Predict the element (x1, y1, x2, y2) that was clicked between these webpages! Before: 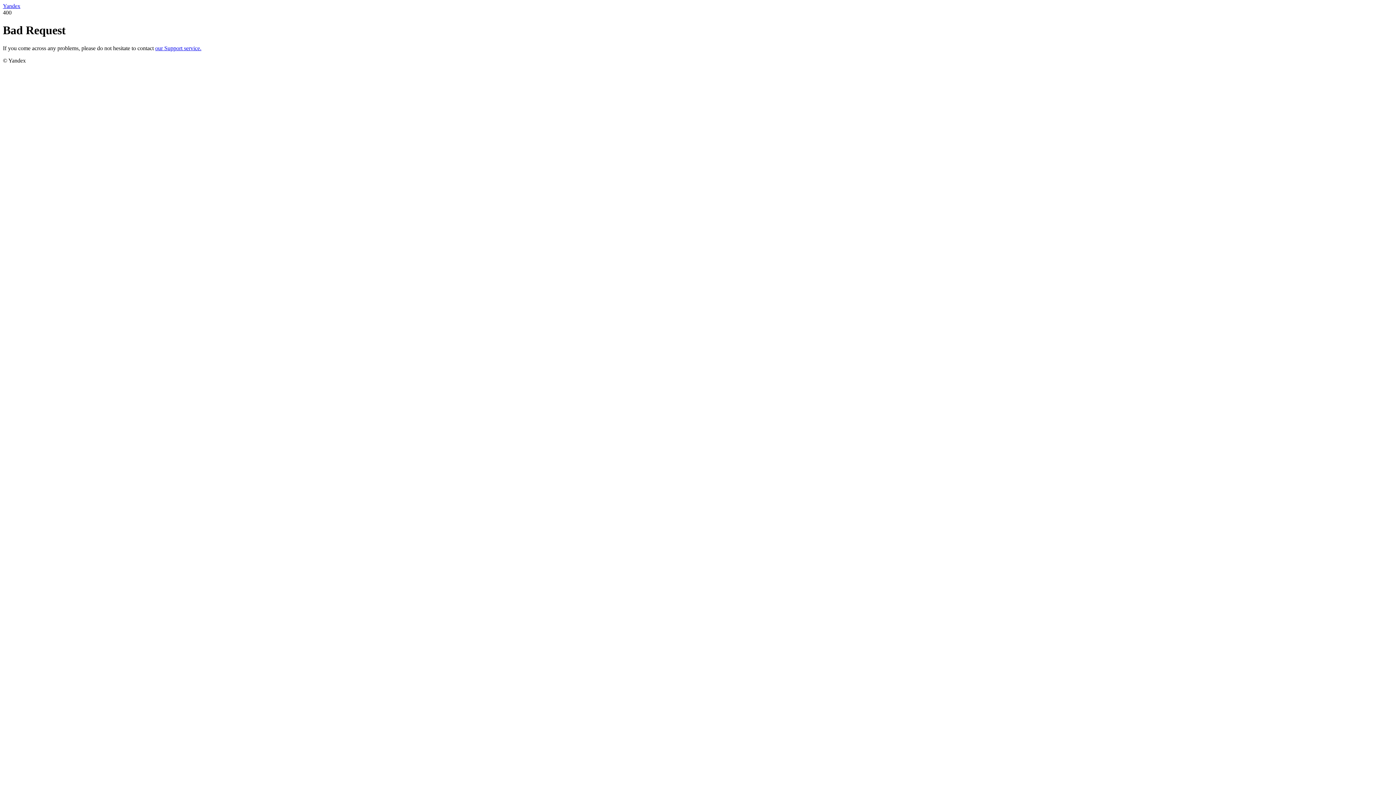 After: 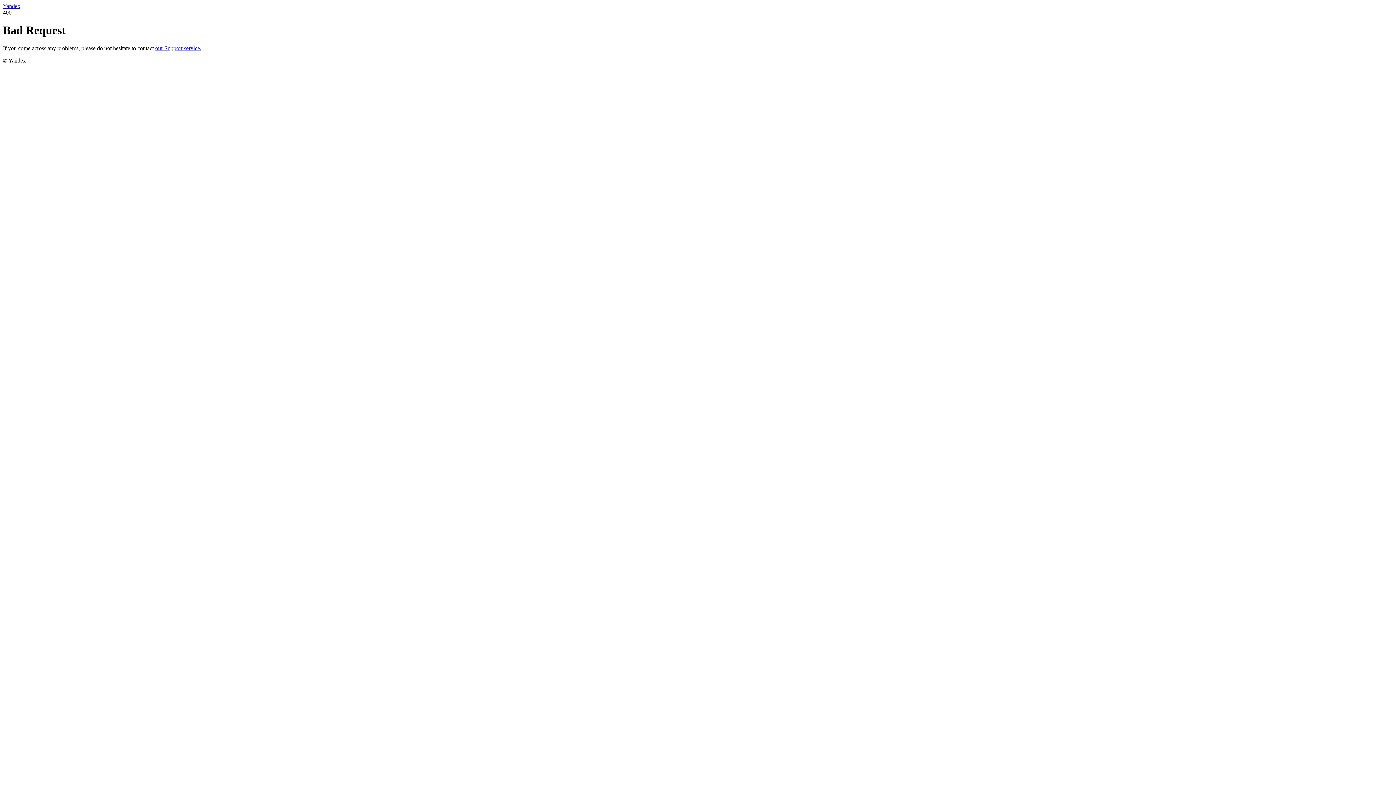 Action: label: our Support service. bbox: (155, 45, 201, 51)